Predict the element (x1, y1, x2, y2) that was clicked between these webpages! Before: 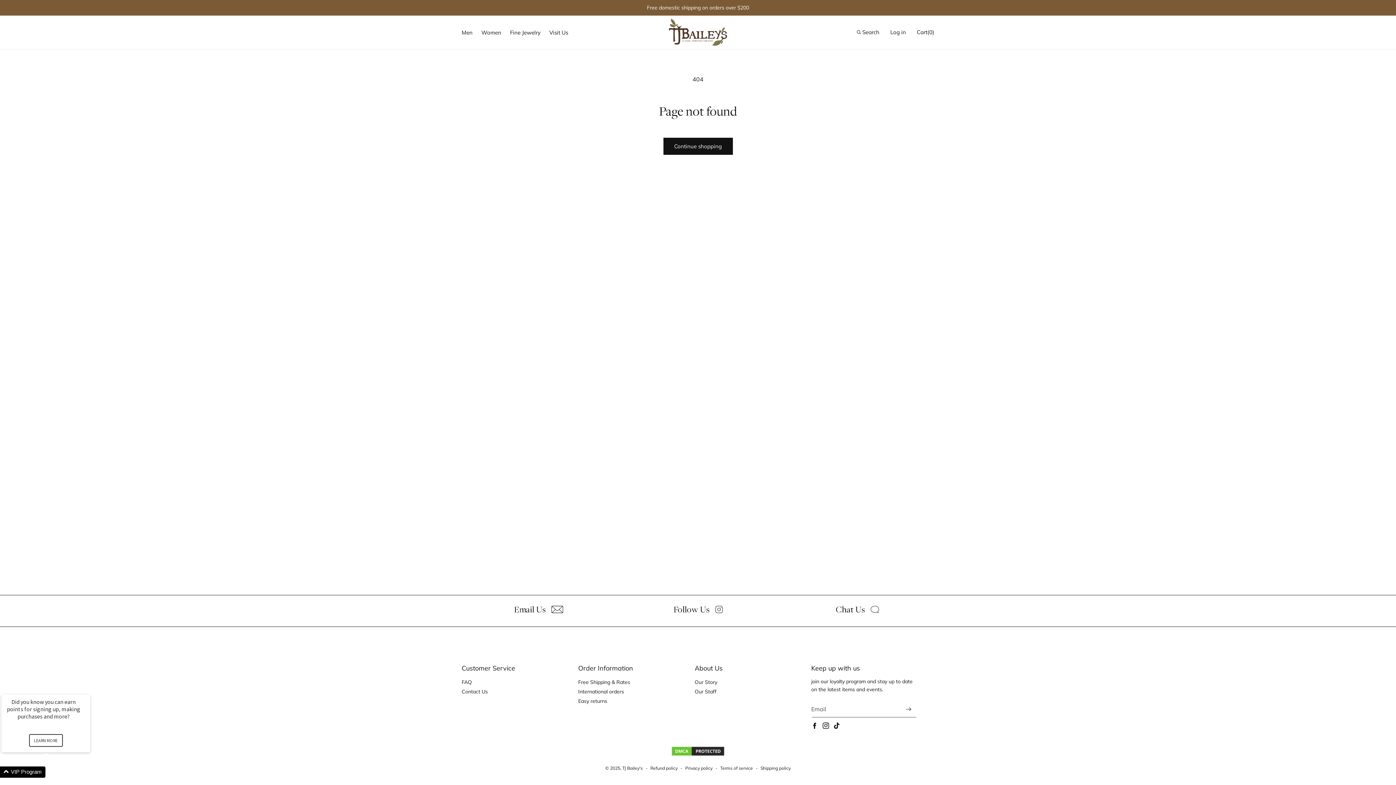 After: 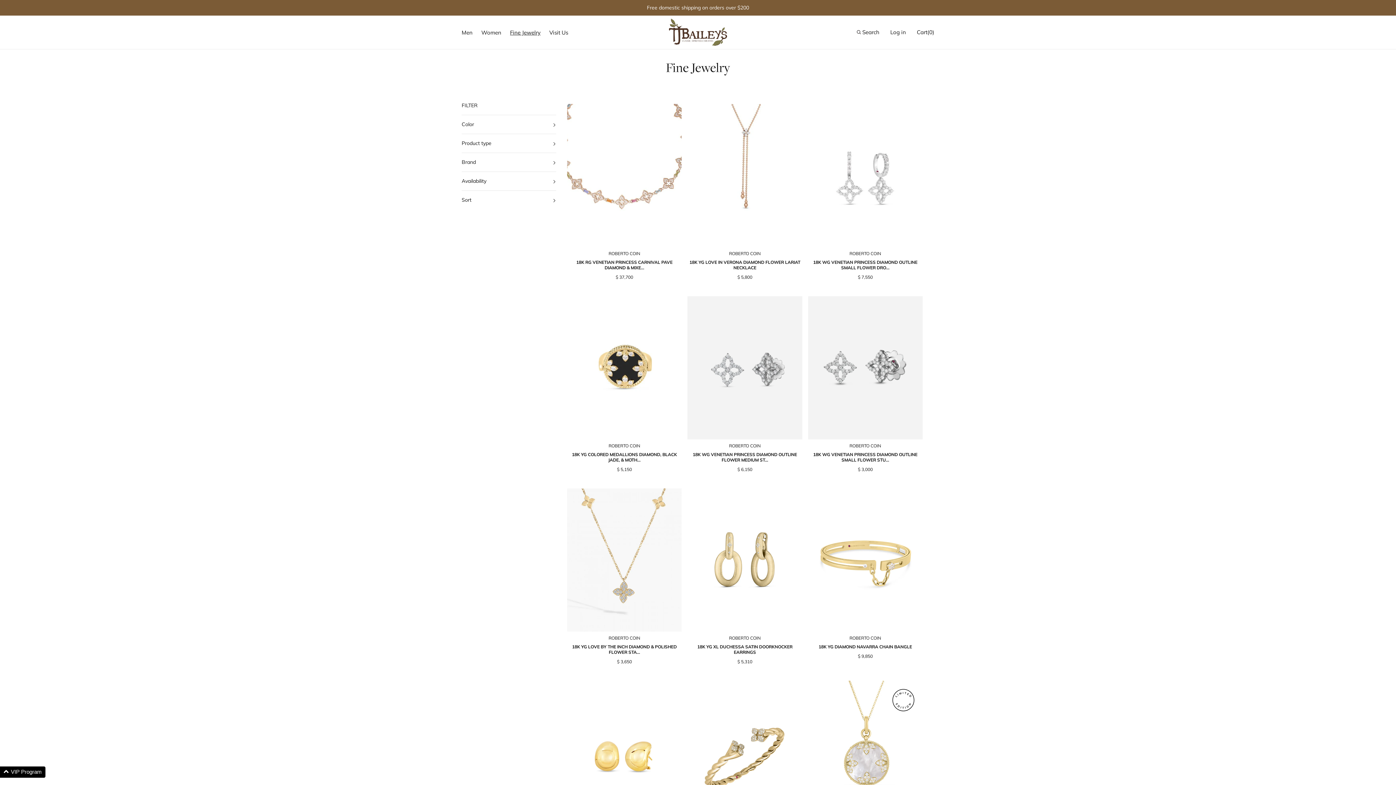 Action: label: Fine Jewelry bbox: (510, 28, 540, 35)